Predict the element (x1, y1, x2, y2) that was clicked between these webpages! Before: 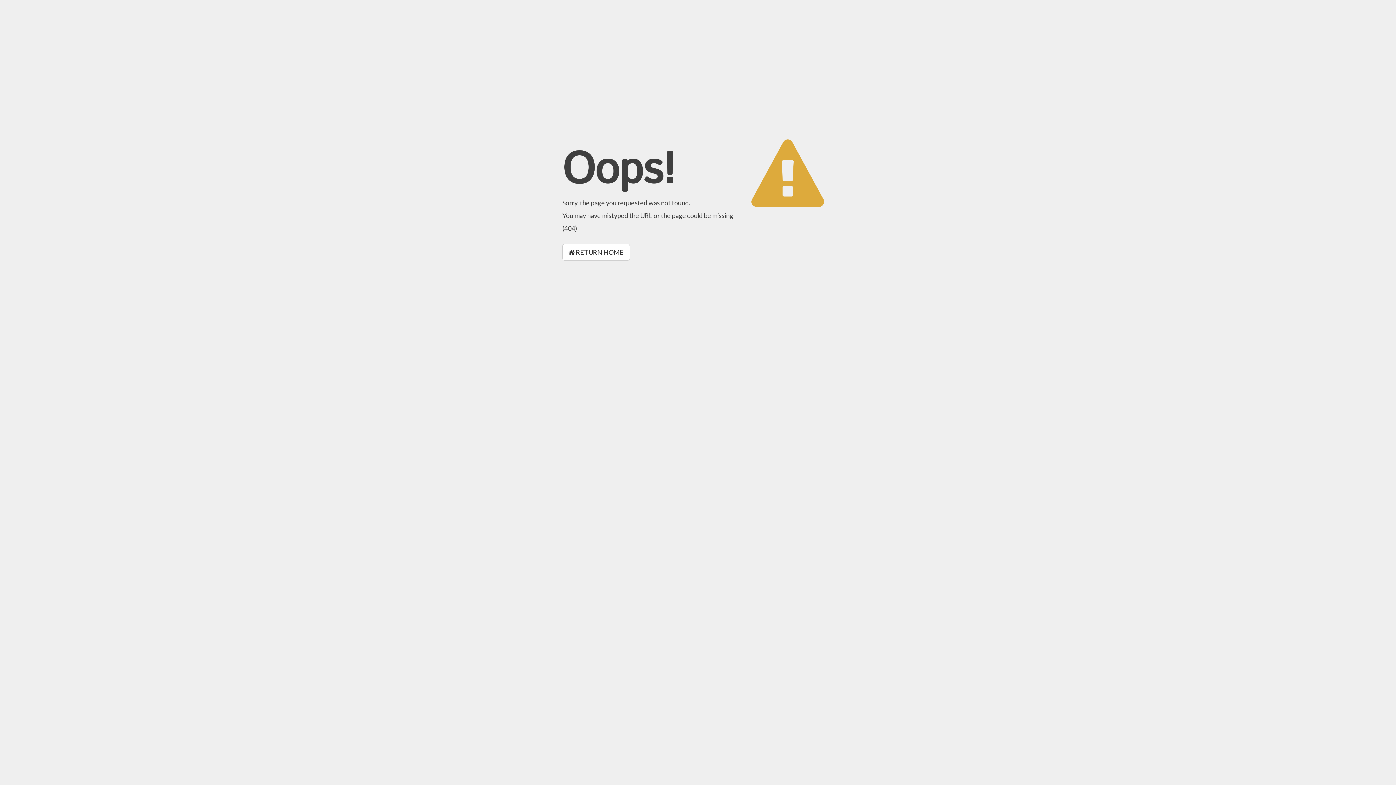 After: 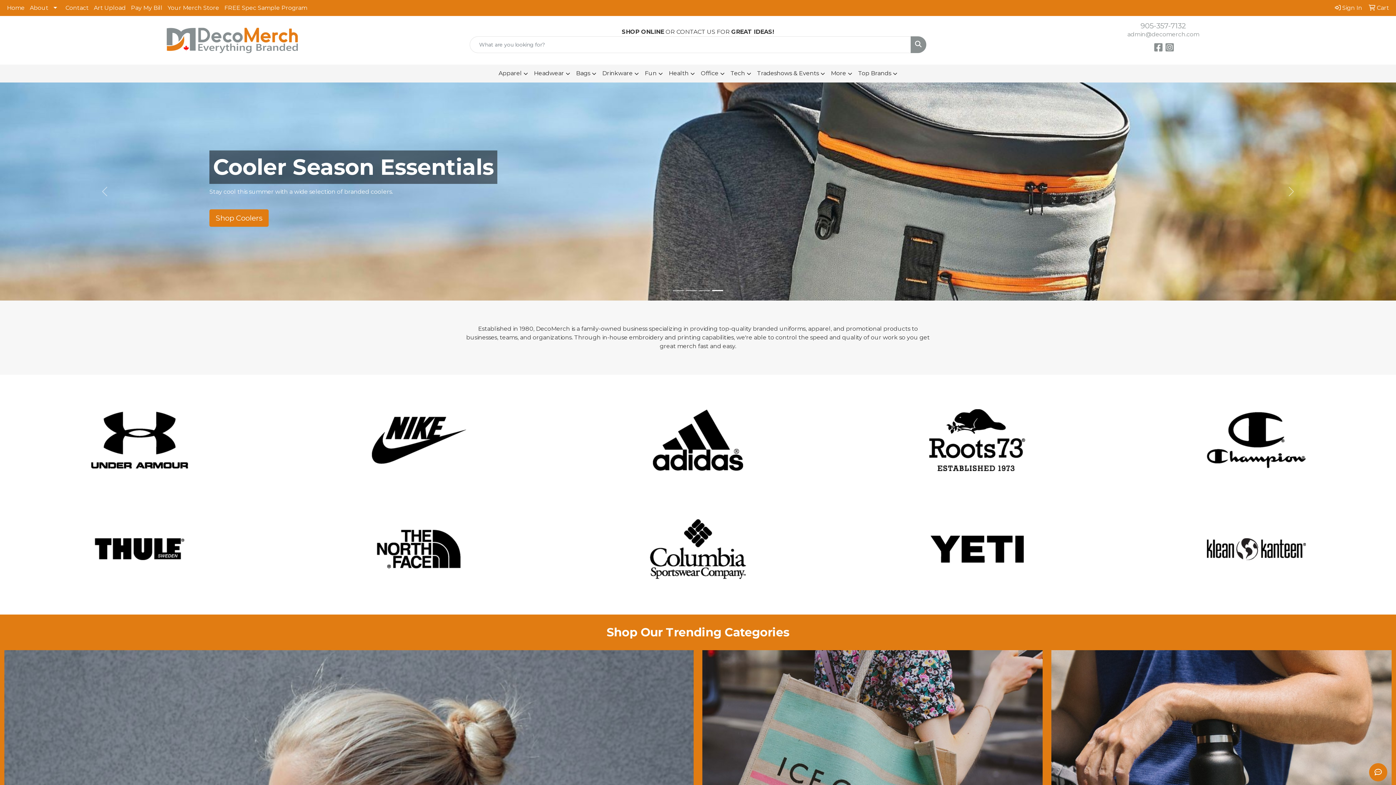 Action: label:  RETURN HOME bbox: (562, 244, 630, 260)